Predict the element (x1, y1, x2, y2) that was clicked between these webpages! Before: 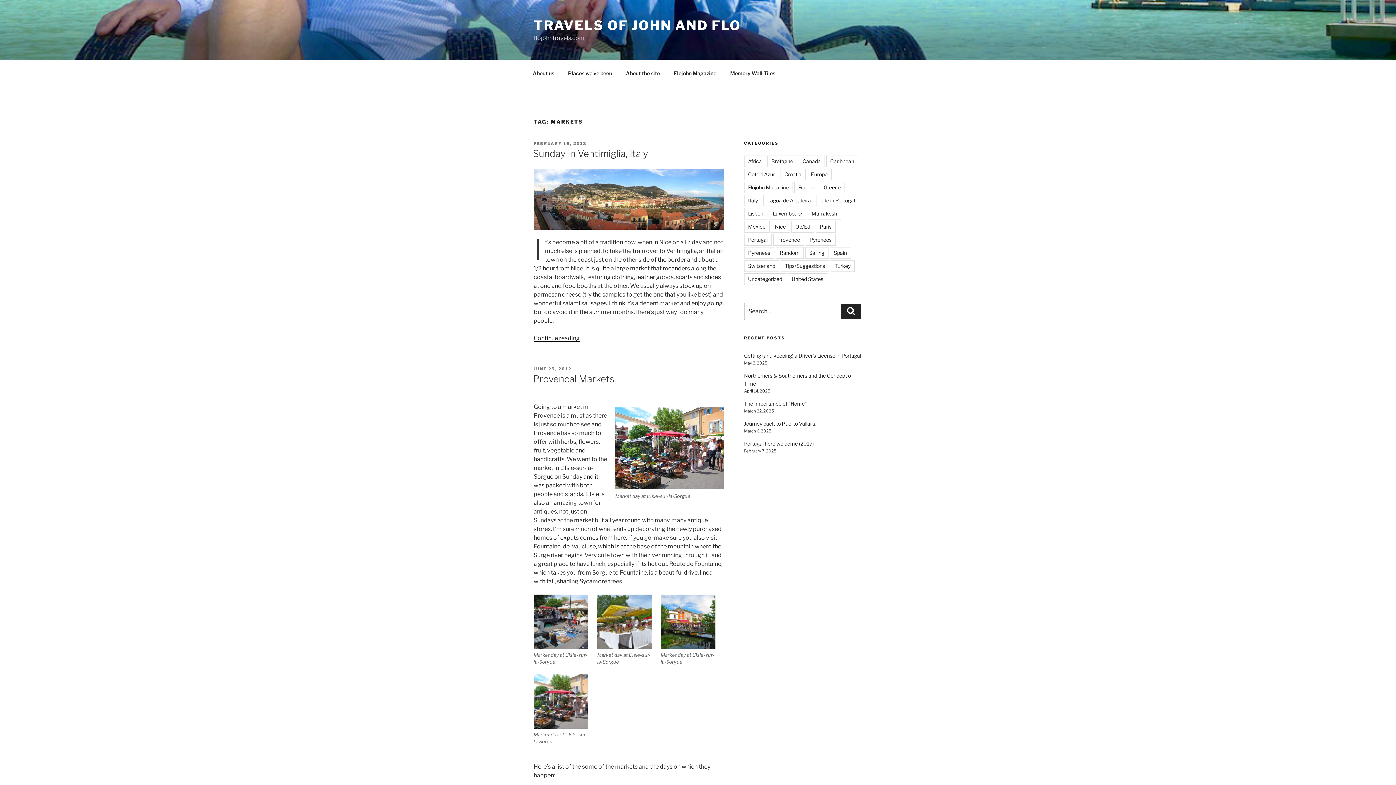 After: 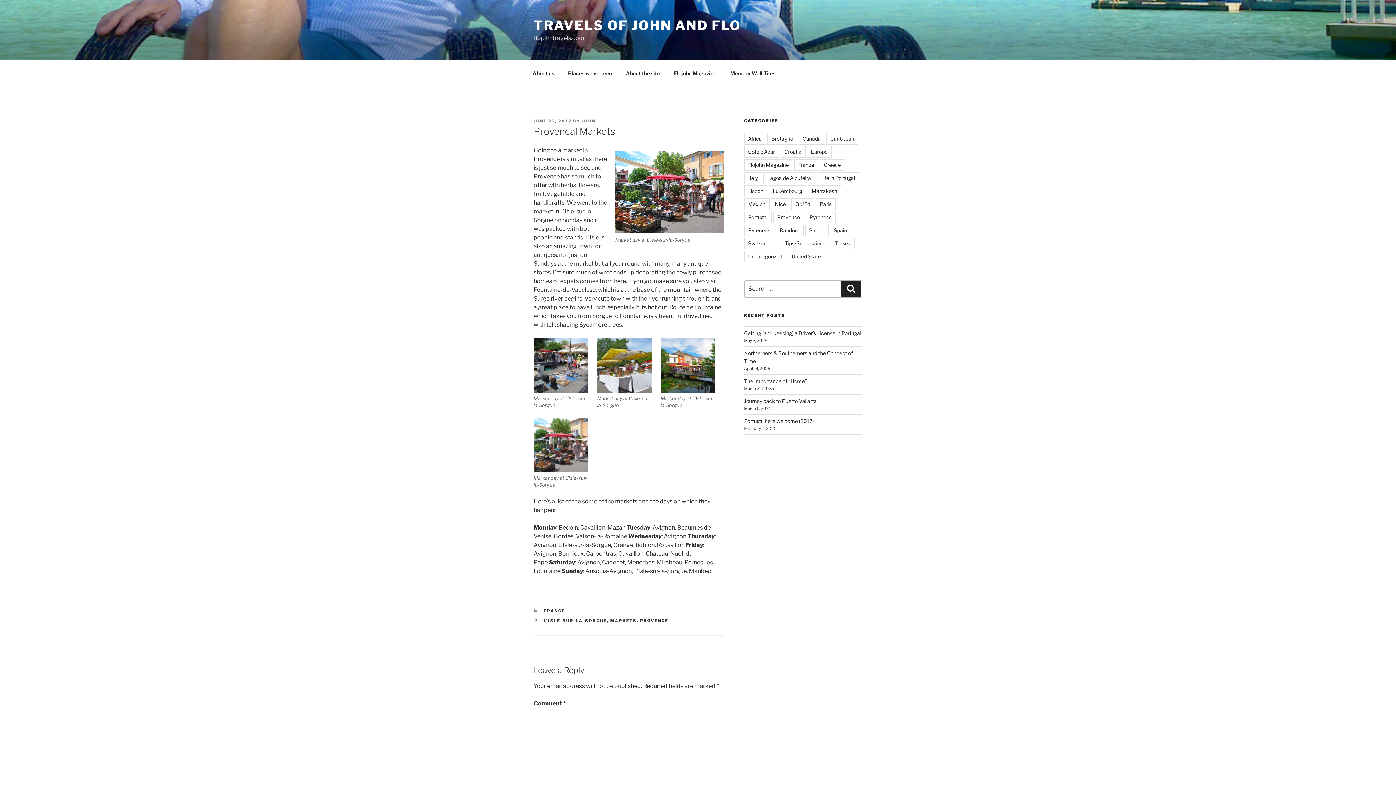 Action: label: Provencal Markets bbox: (533, 373, 614, 384)